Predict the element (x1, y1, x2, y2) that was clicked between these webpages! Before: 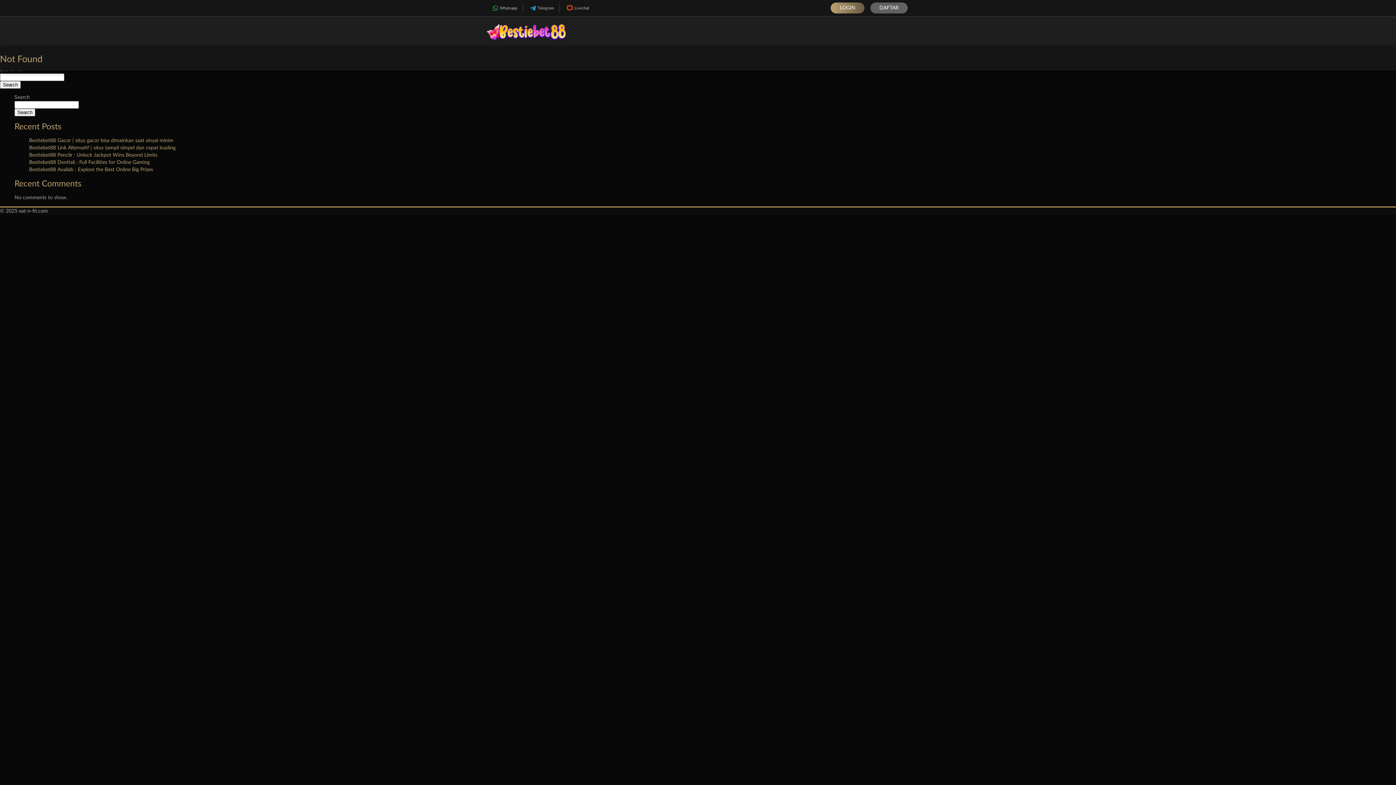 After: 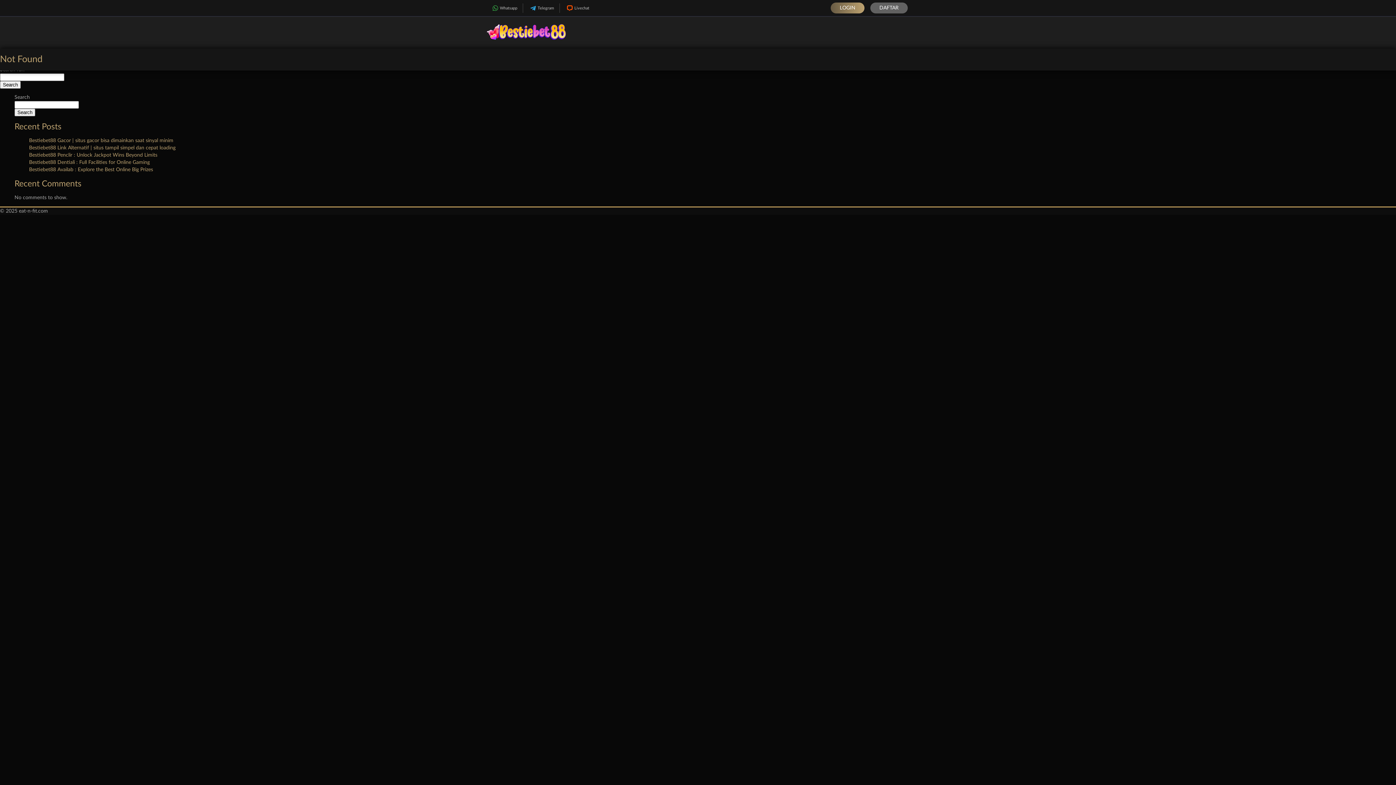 Action: bbox: (830, 2, 864, 13) label: LOGIN